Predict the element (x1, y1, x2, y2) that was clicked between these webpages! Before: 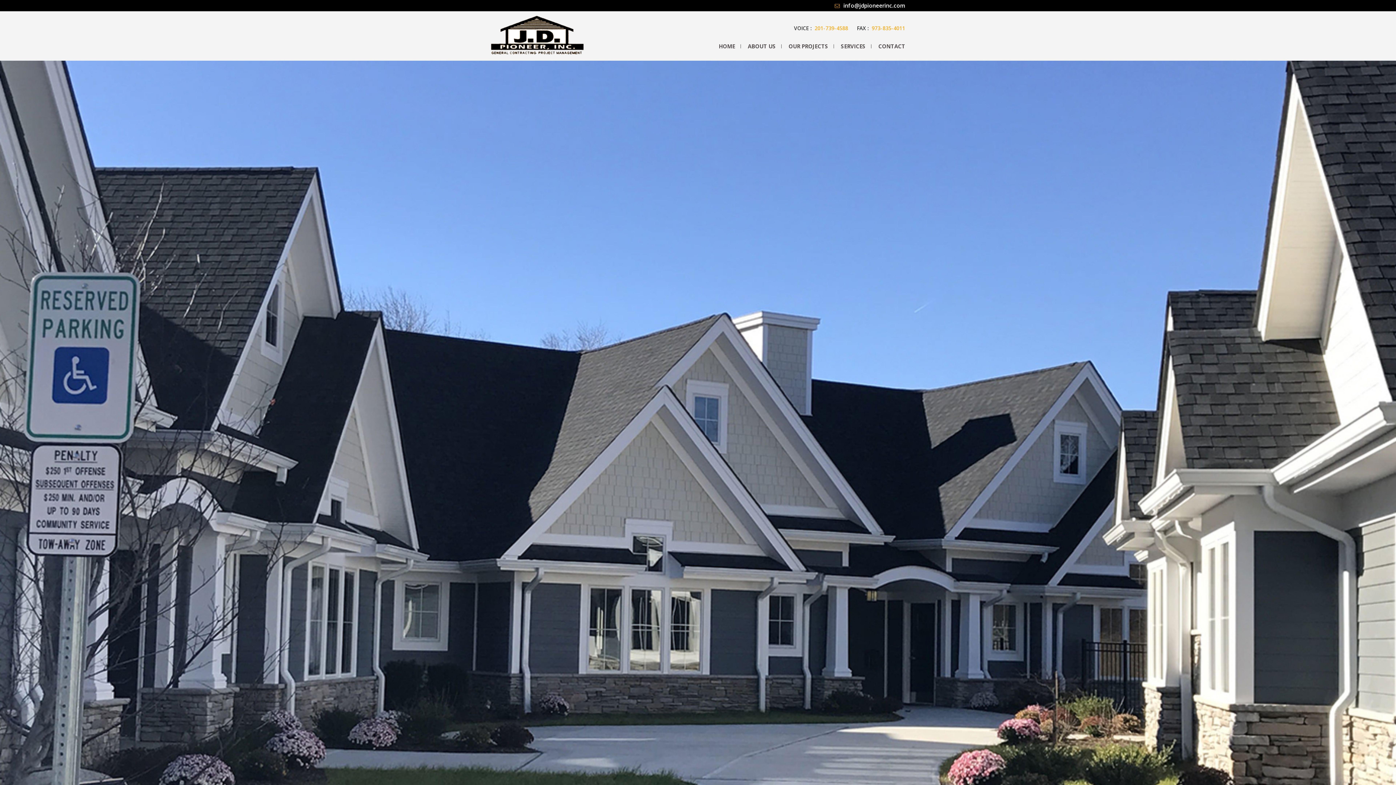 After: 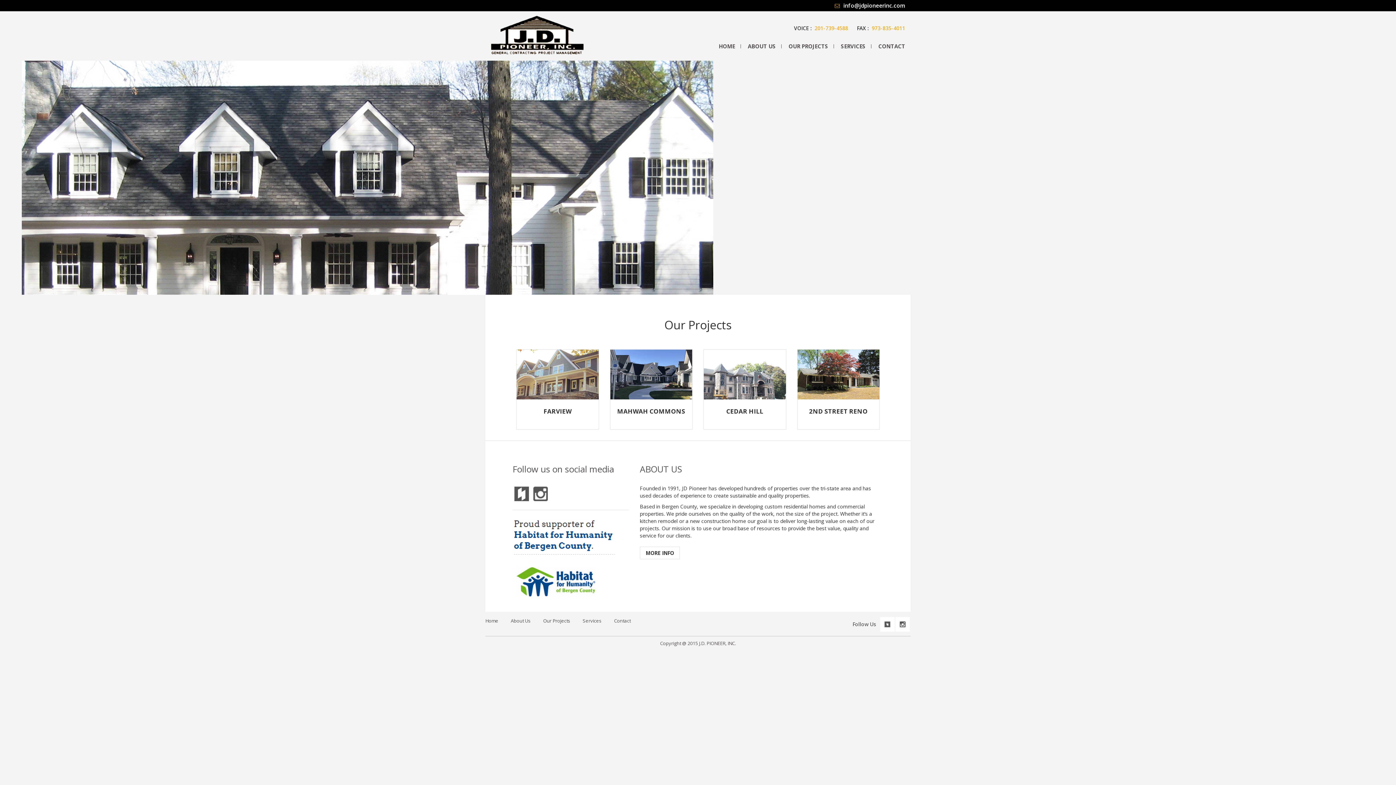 Action: bbox: (490, 31, 584, 37)